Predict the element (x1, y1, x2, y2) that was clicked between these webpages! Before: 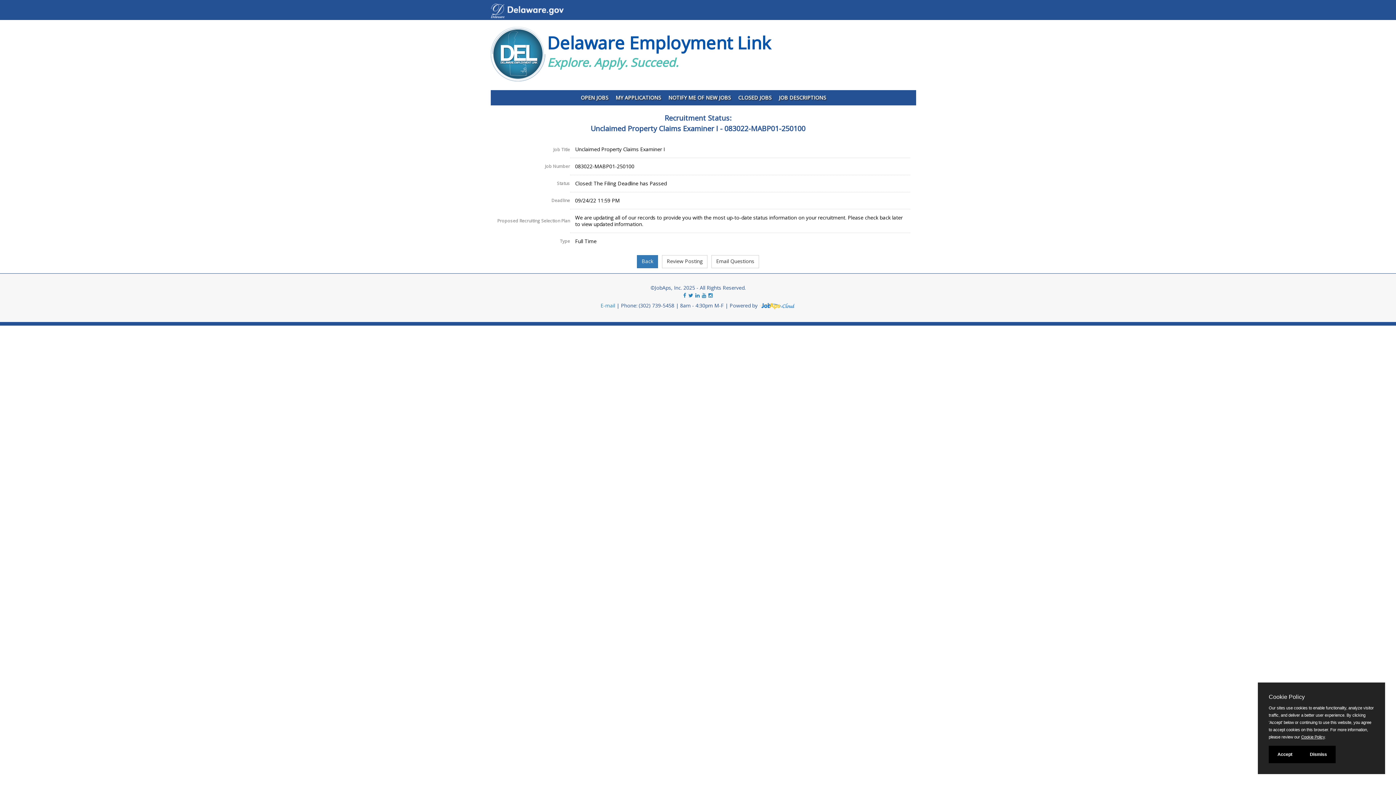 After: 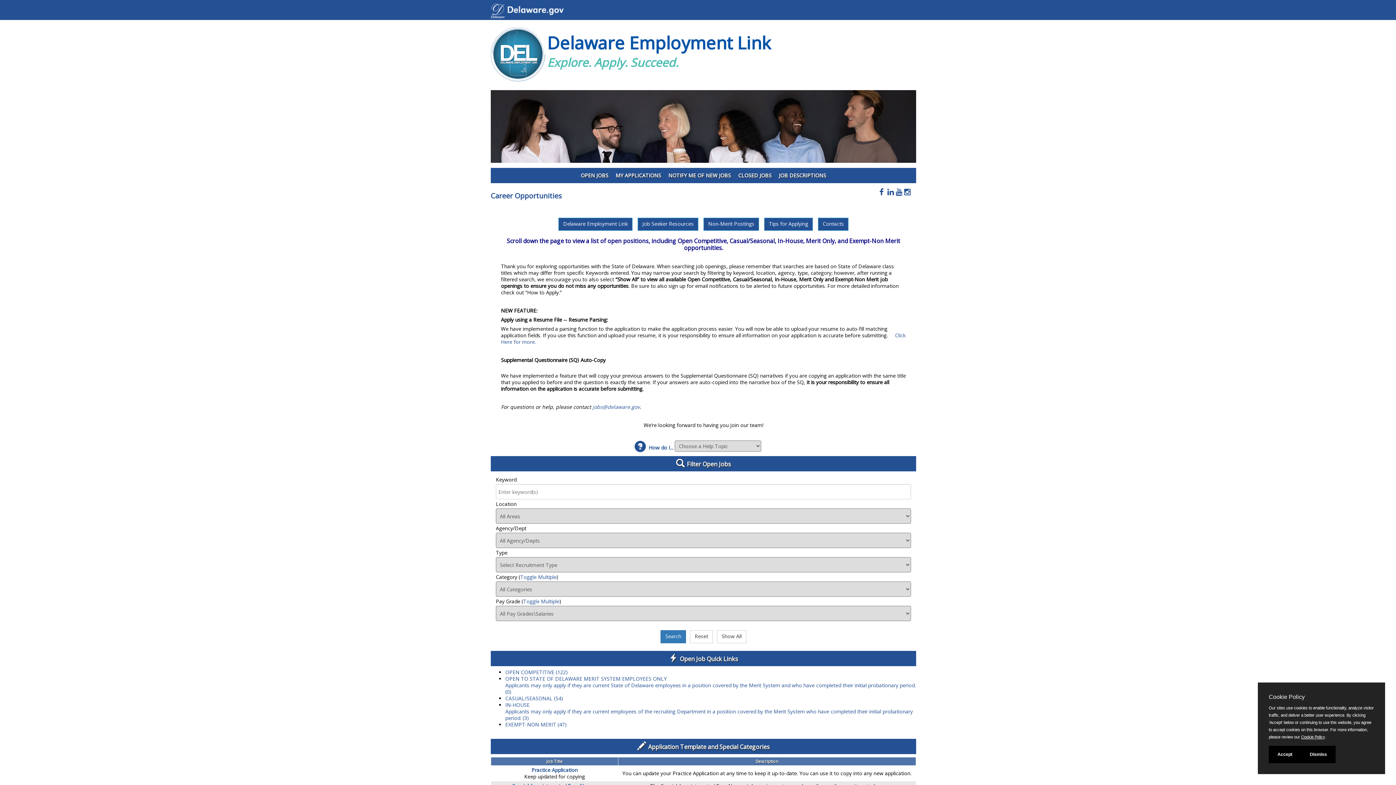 Action: label: OPEN JOBS bbox: (577, 92, 612, 105)